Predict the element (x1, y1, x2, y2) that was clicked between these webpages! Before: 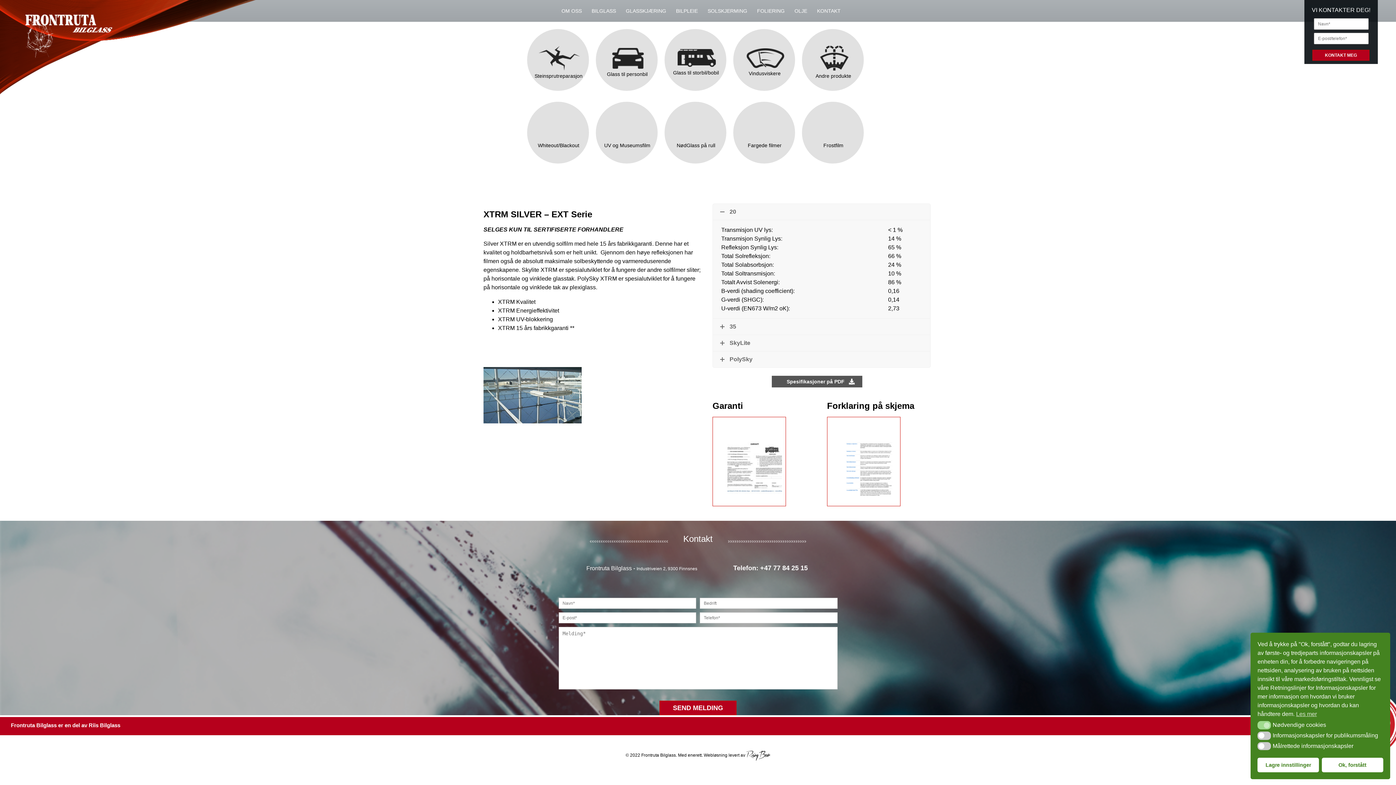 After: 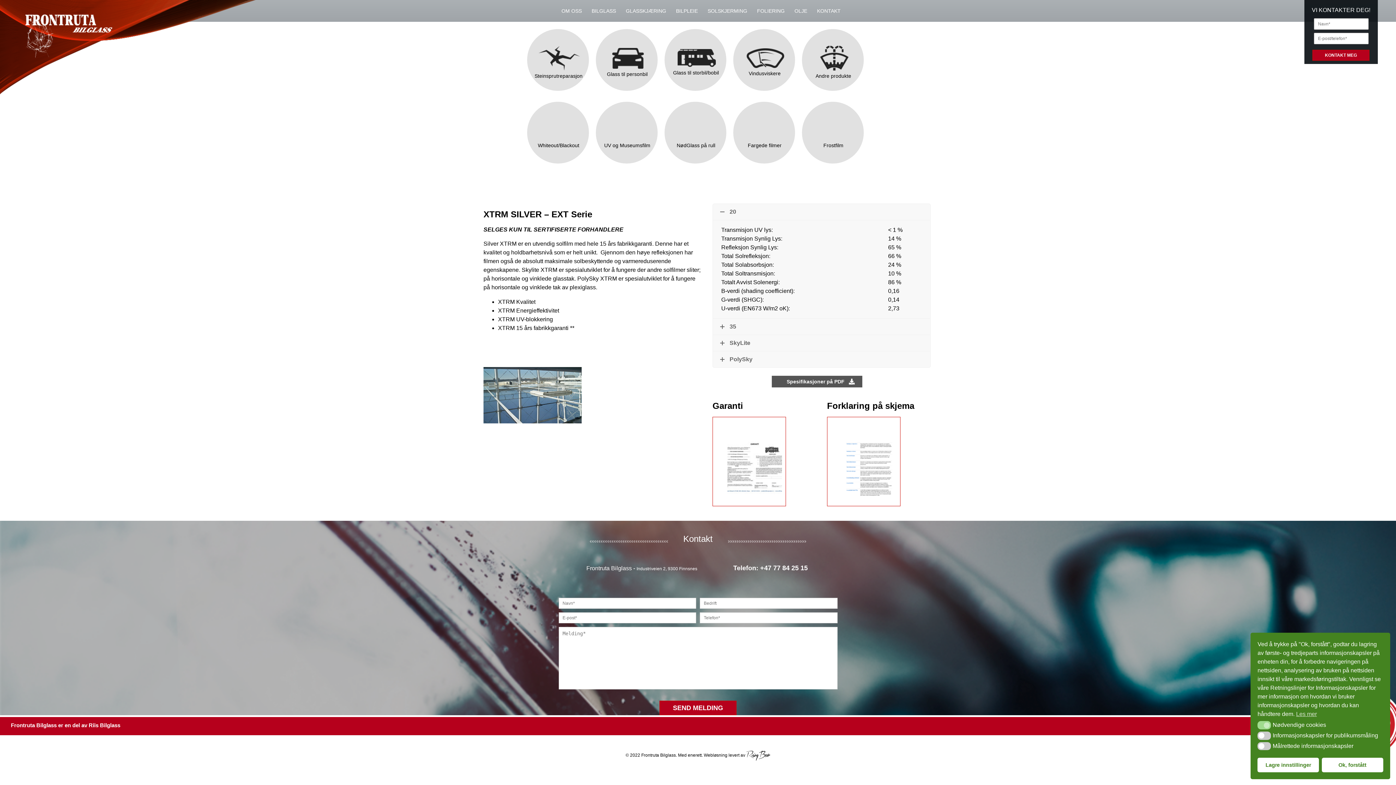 Action: label: KONTAKT bbox: (817, 0, 840, 15)